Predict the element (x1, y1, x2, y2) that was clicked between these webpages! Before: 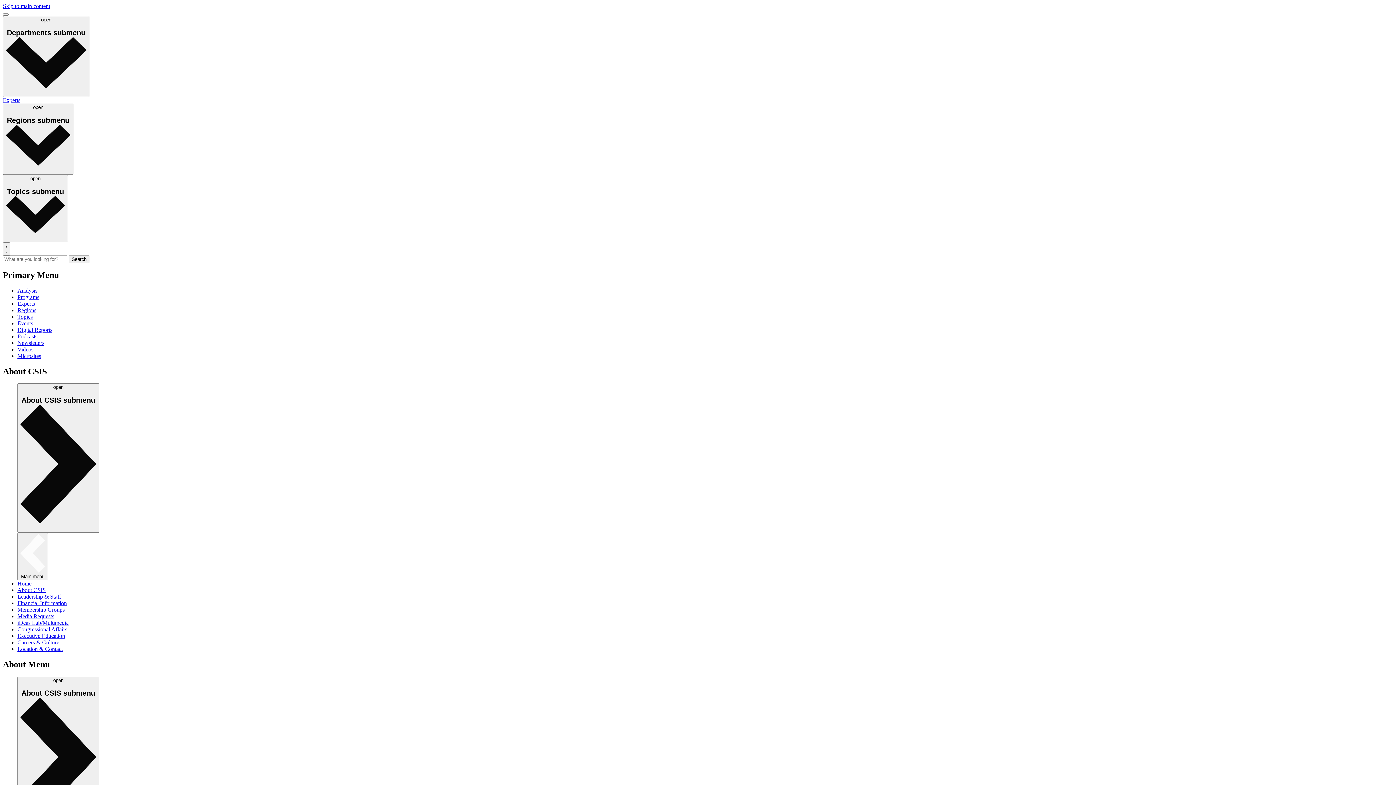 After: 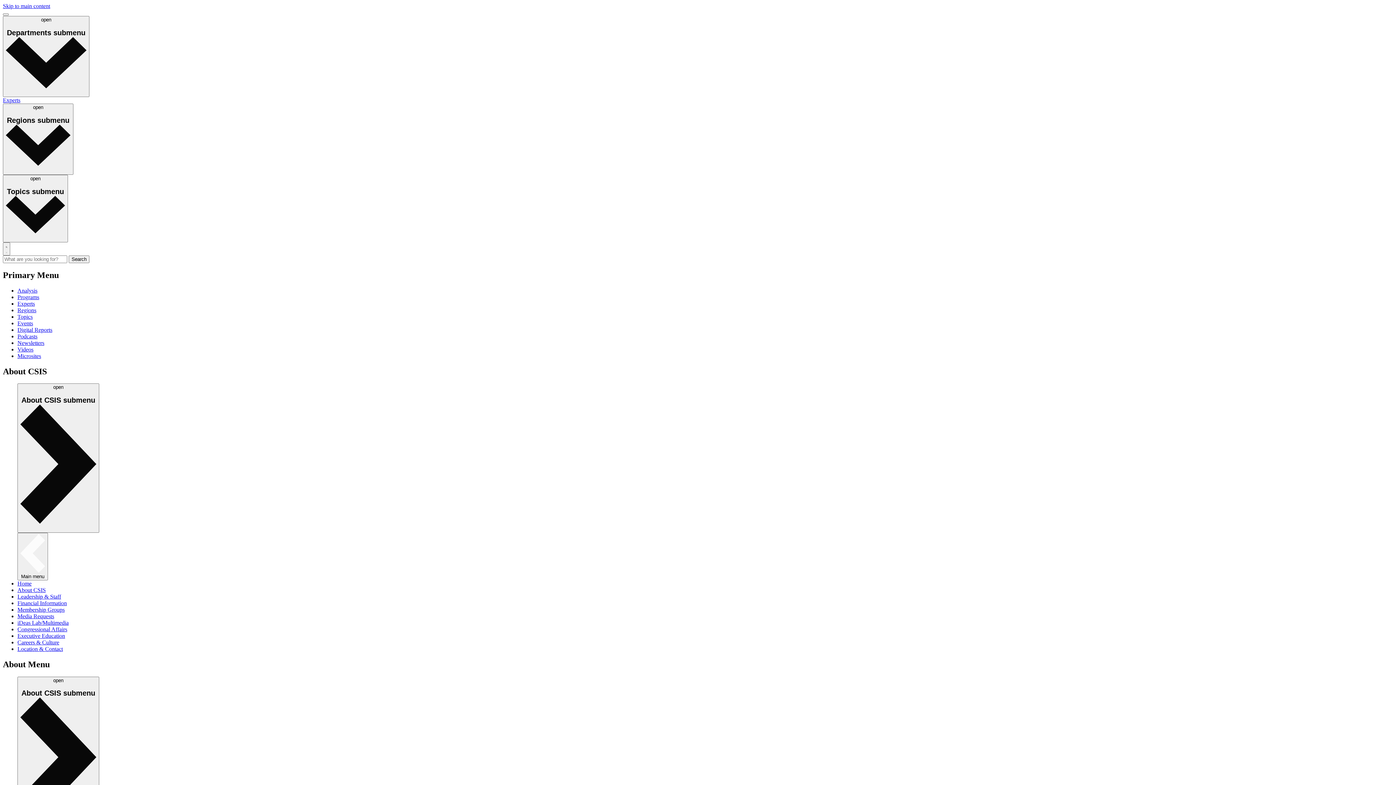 Action: label: Media Requests bbox: (17, 613, 54, 619)